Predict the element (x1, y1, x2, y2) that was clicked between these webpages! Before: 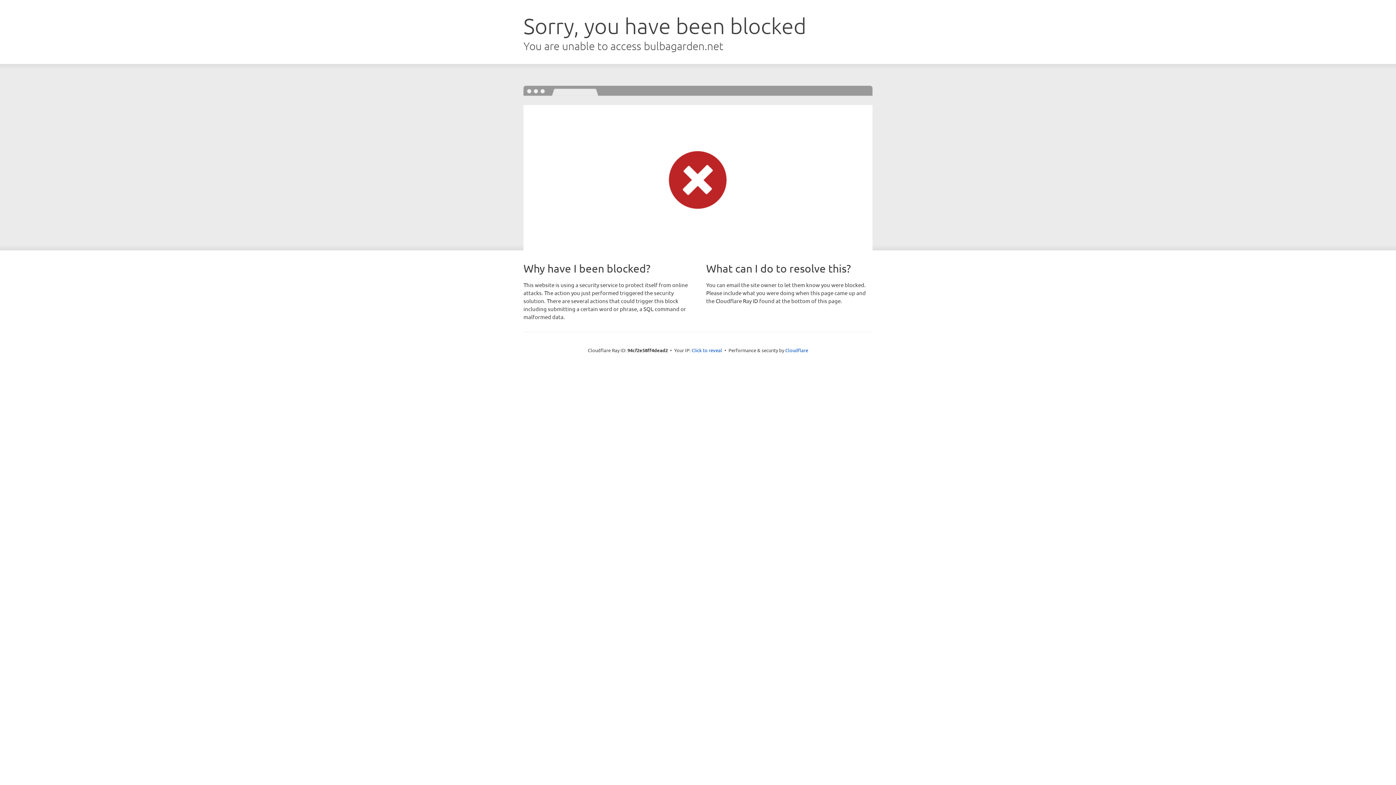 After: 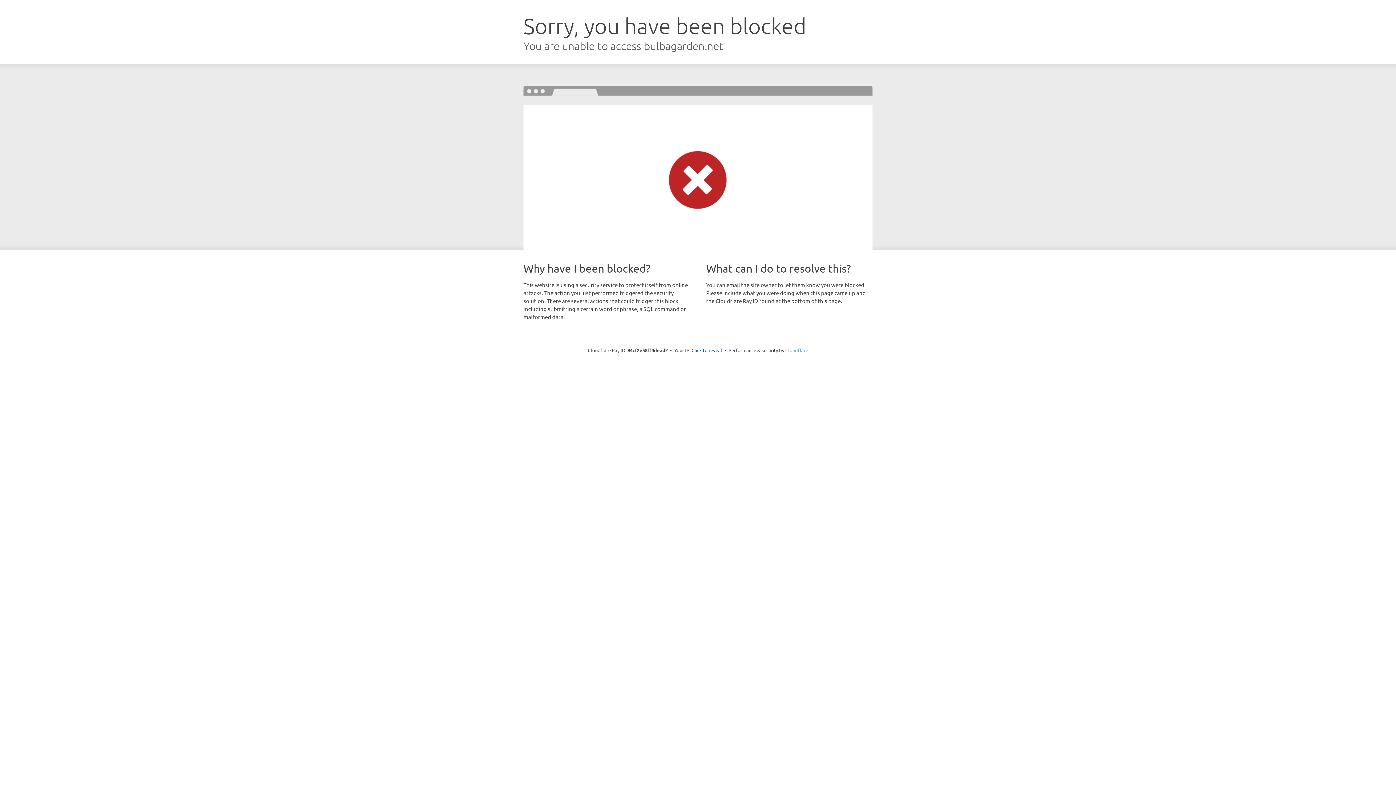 Action: label: Cloudflare bbox: (785, 347, 808, 353)